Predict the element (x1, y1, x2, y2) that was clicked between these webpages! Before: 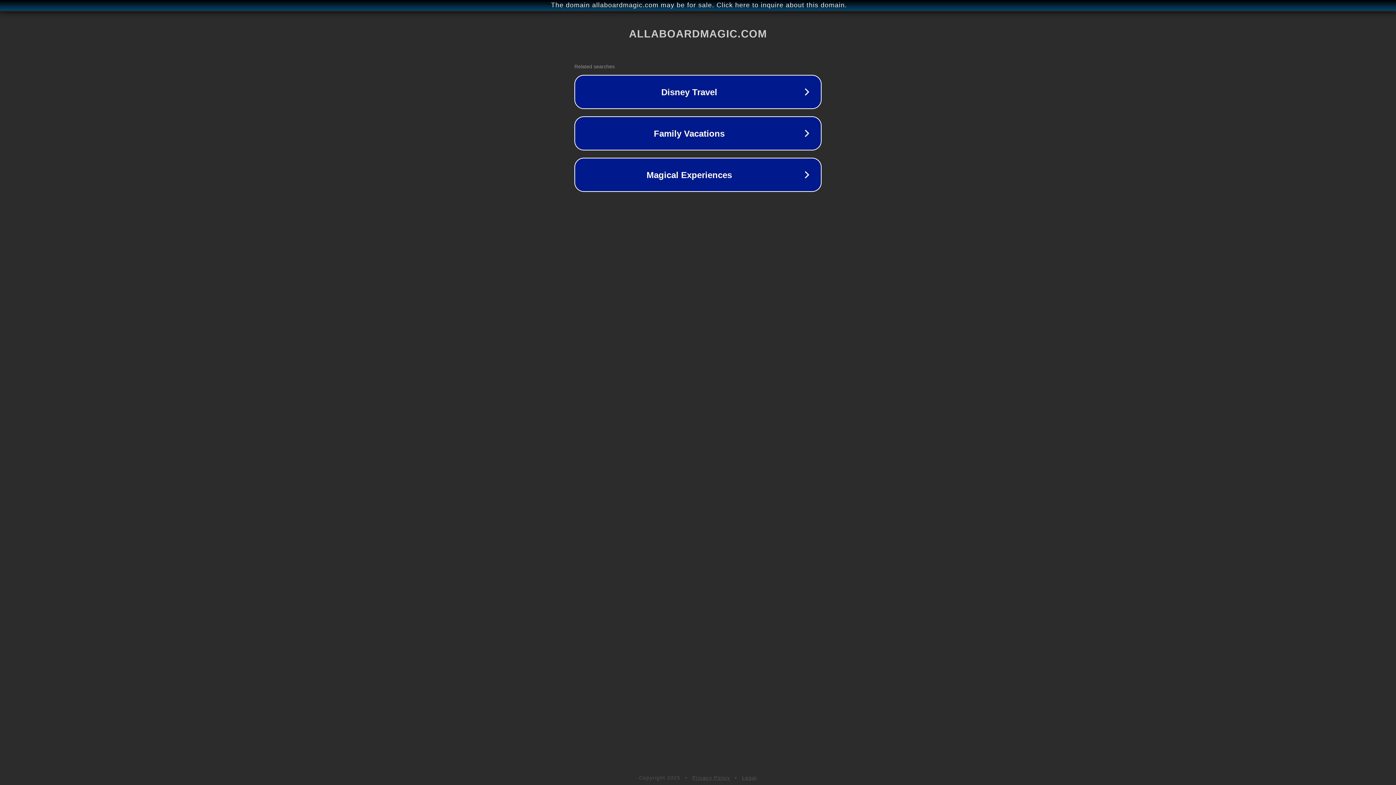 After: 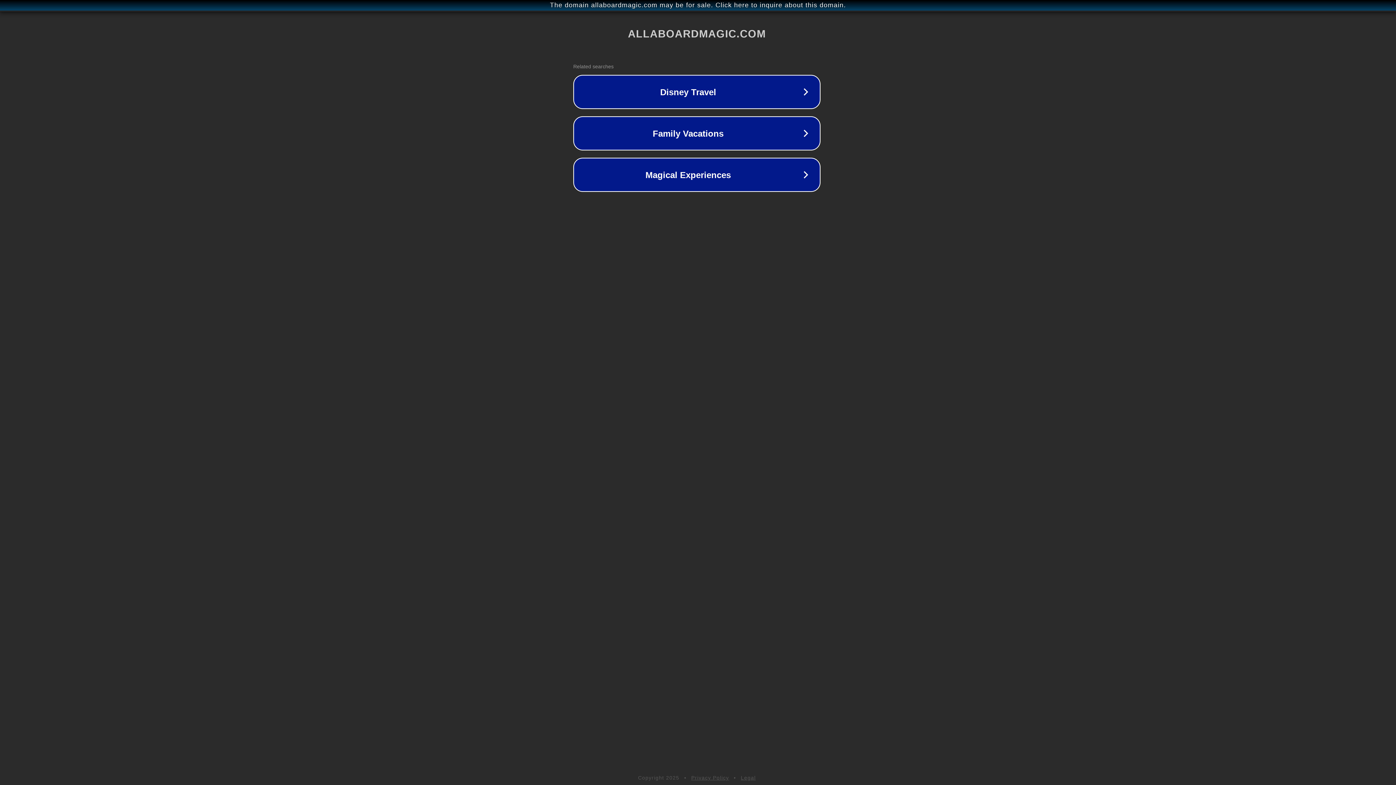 Action: bbox: (1, 1, 1397, 9) label: The domain allaboardmagic.com may be for sale. Click here to inquire about this domain.